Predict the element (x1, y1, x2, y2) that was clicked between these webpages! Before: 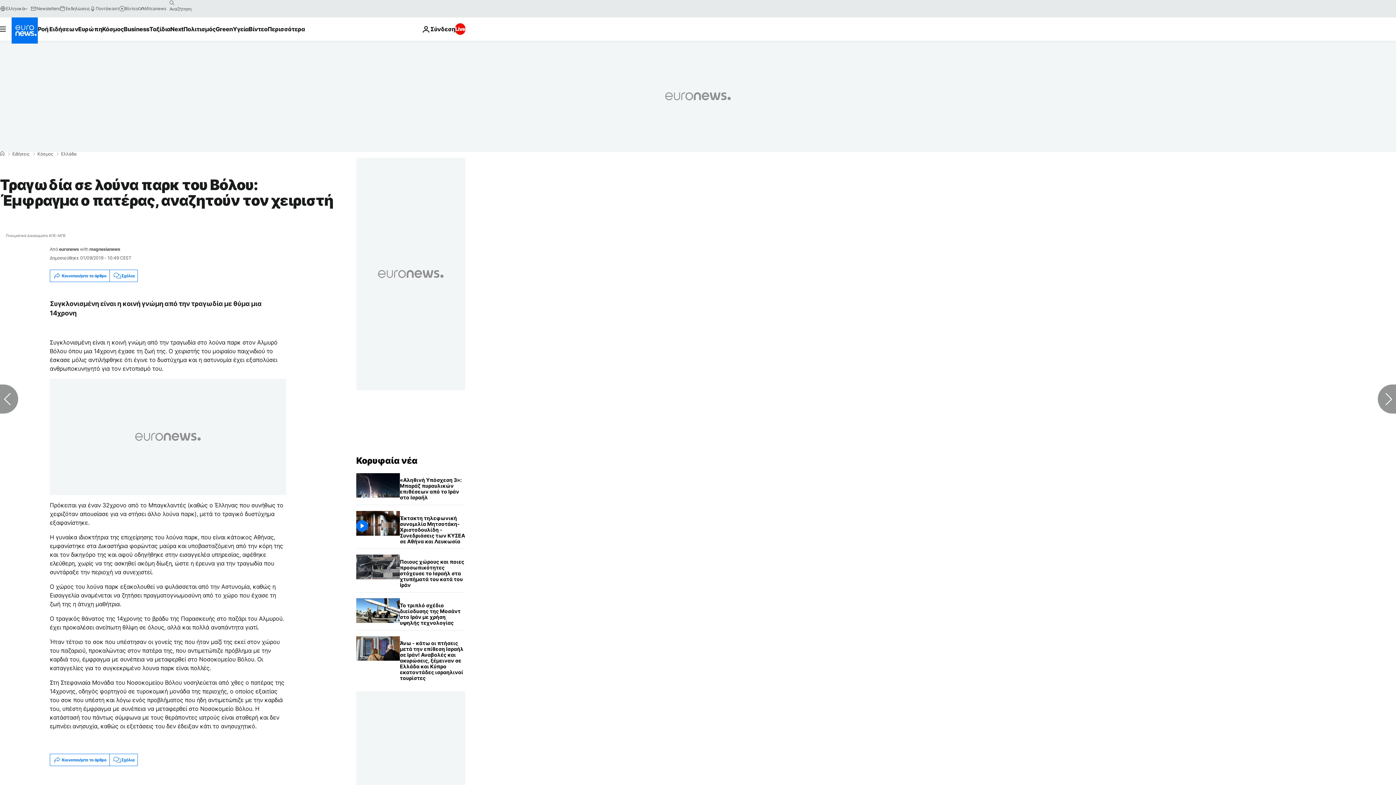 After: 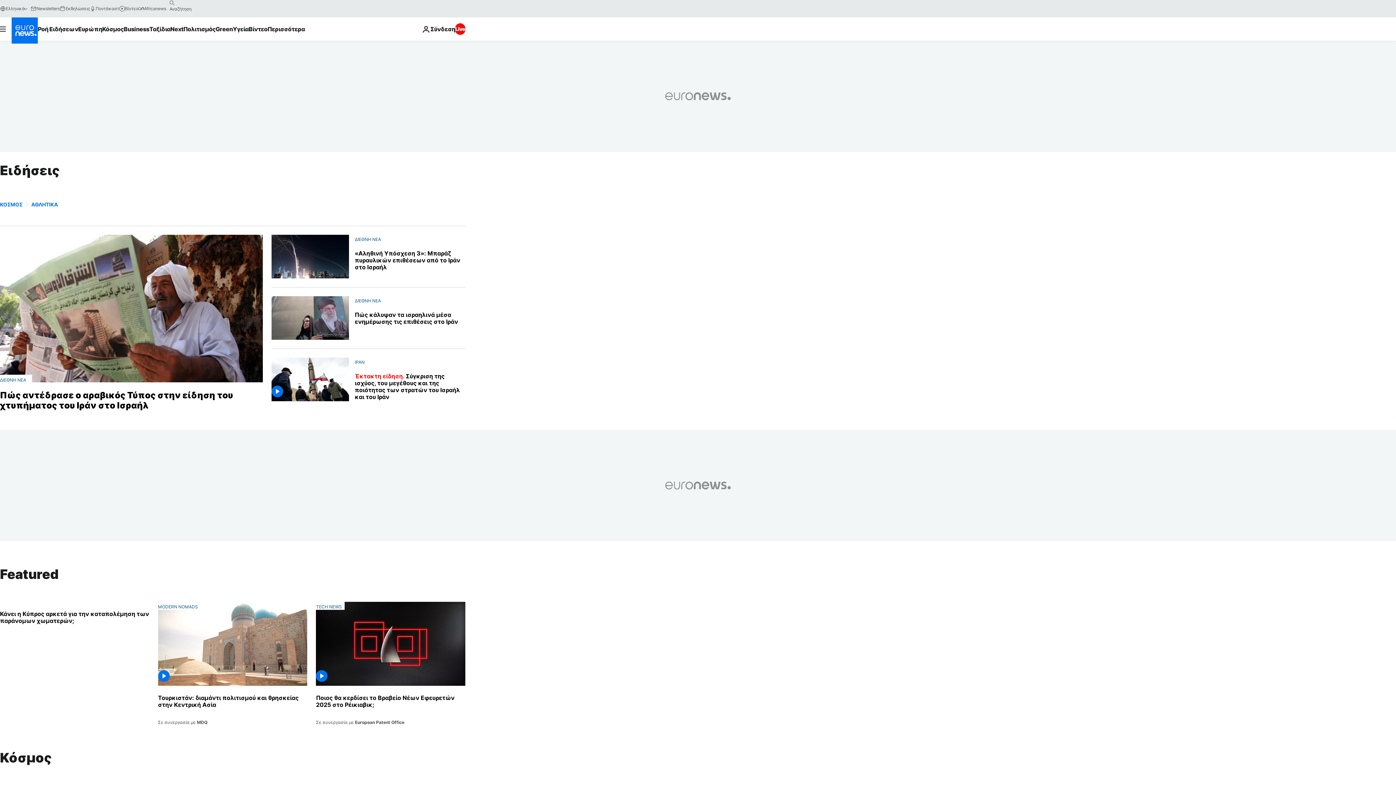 Action: bbox: (12, 152, 29, 156) label: Ειδήσεις